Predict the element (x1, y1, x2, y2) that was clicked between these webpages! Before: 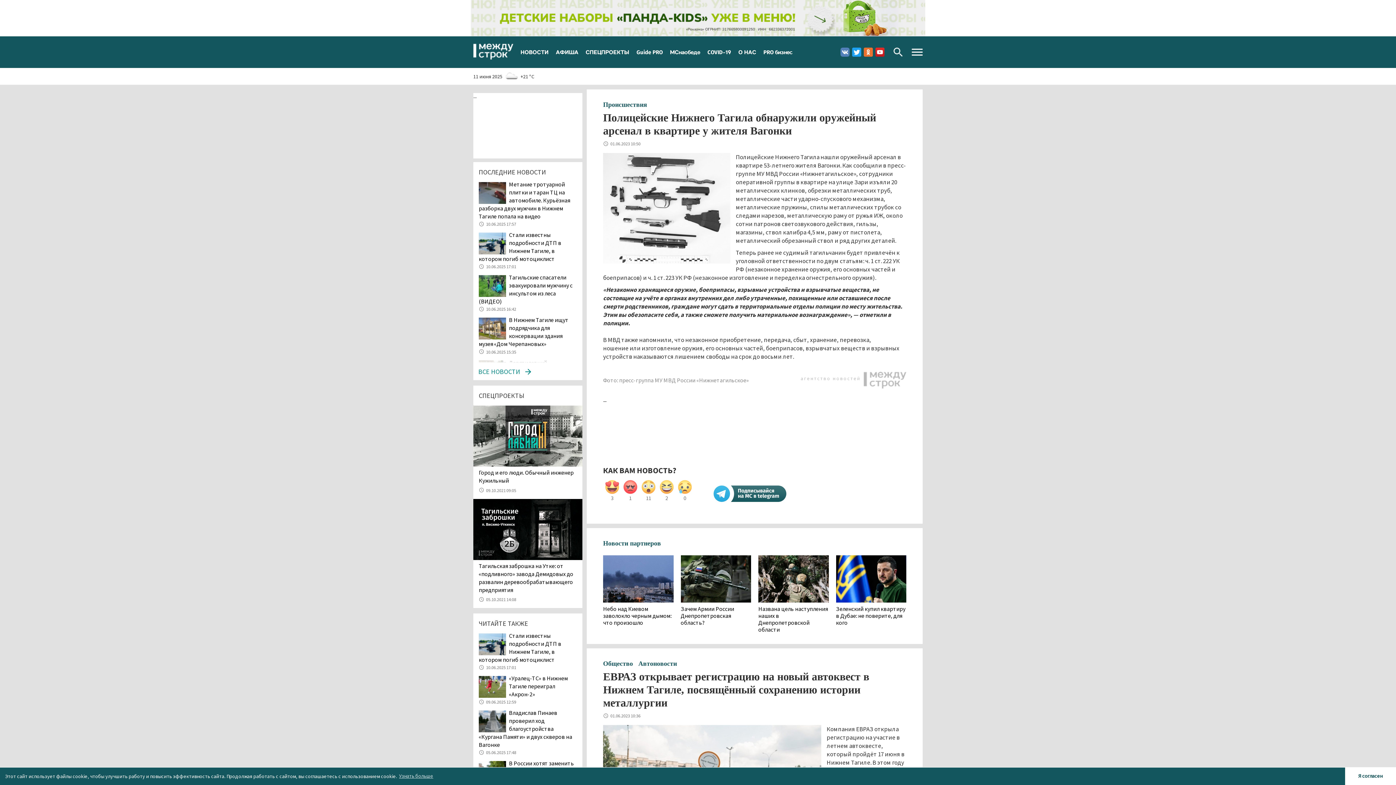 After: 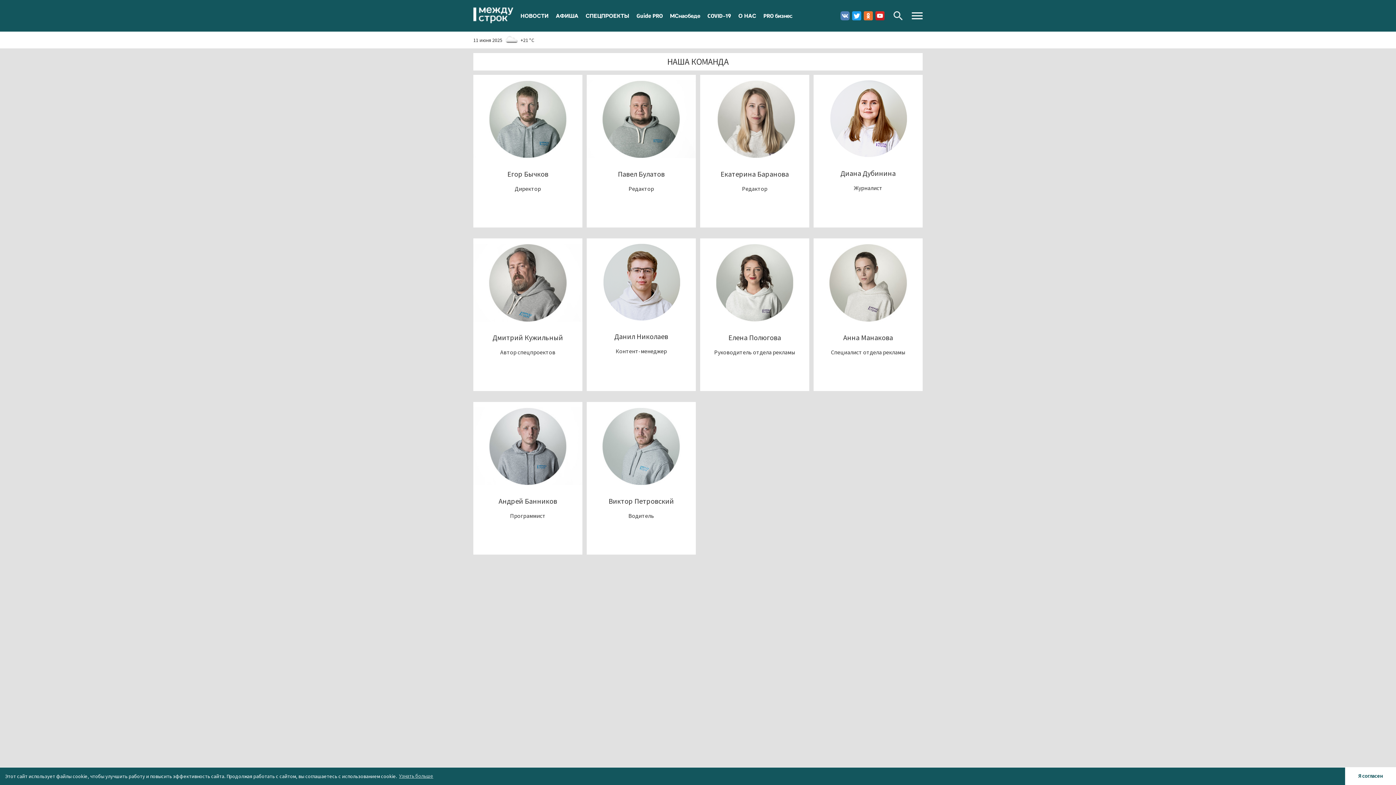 Action: label: О НАС bbox: (734, 40, 760, 64)